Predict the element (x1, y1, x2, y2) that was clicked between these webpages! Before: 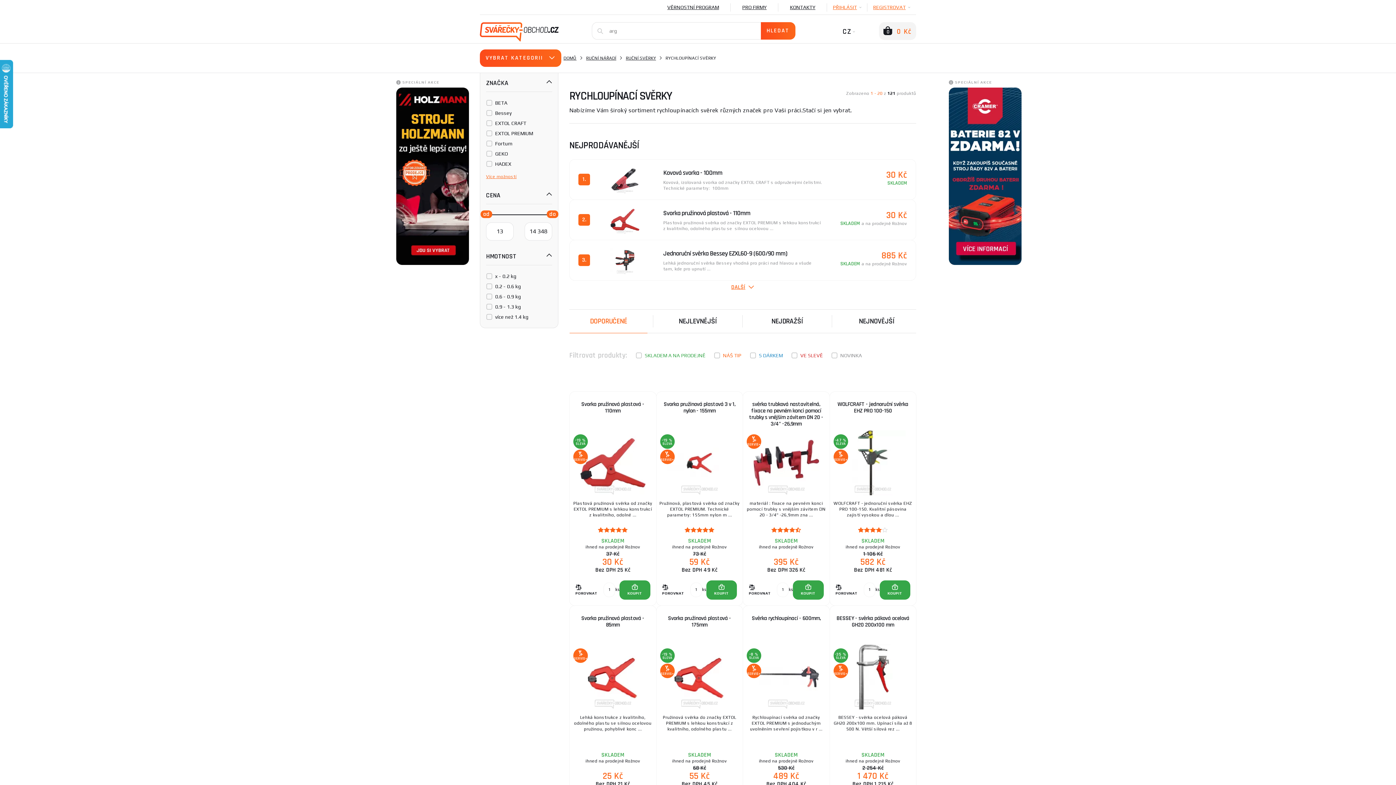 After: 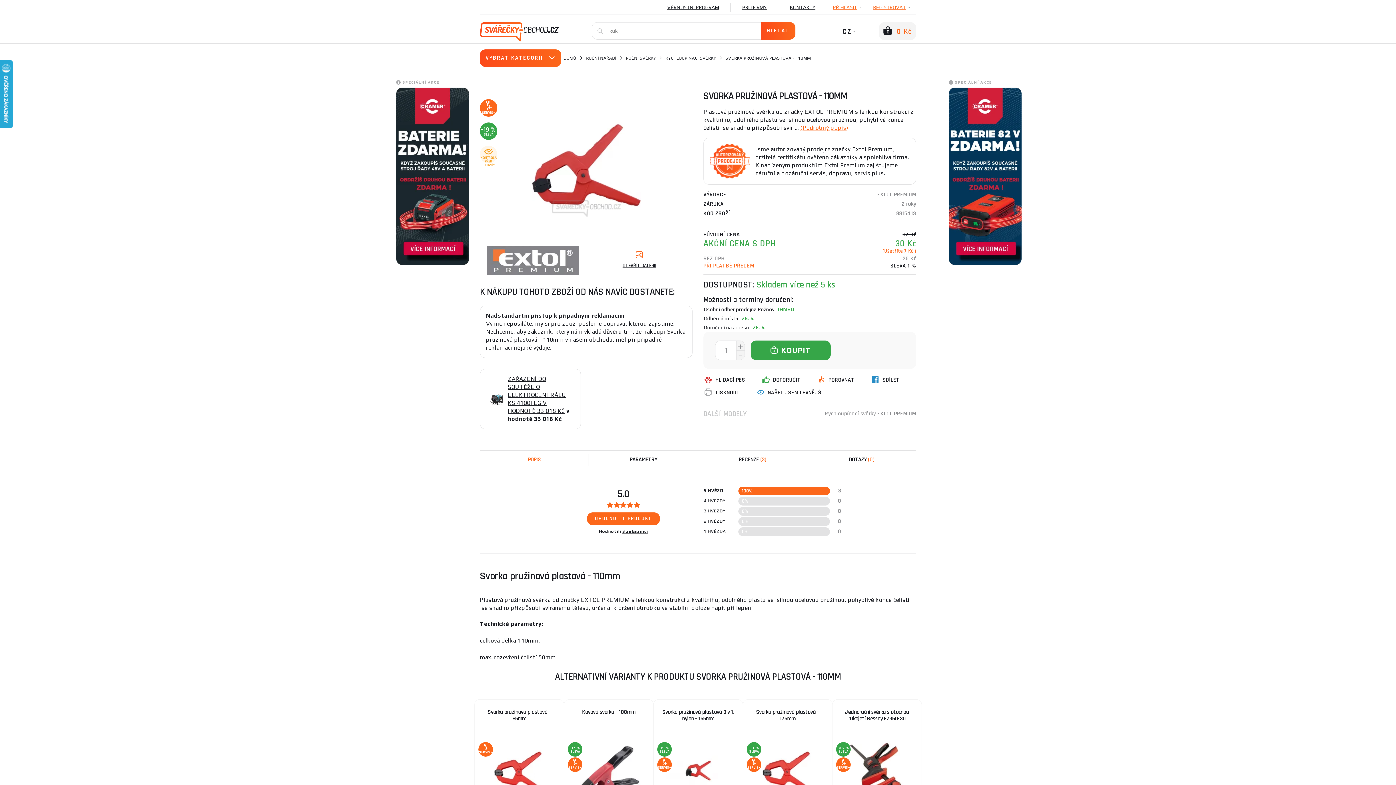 Action: label: Svorka pružinová plastová - 110mm bbox: (569, 392, 656, 428)